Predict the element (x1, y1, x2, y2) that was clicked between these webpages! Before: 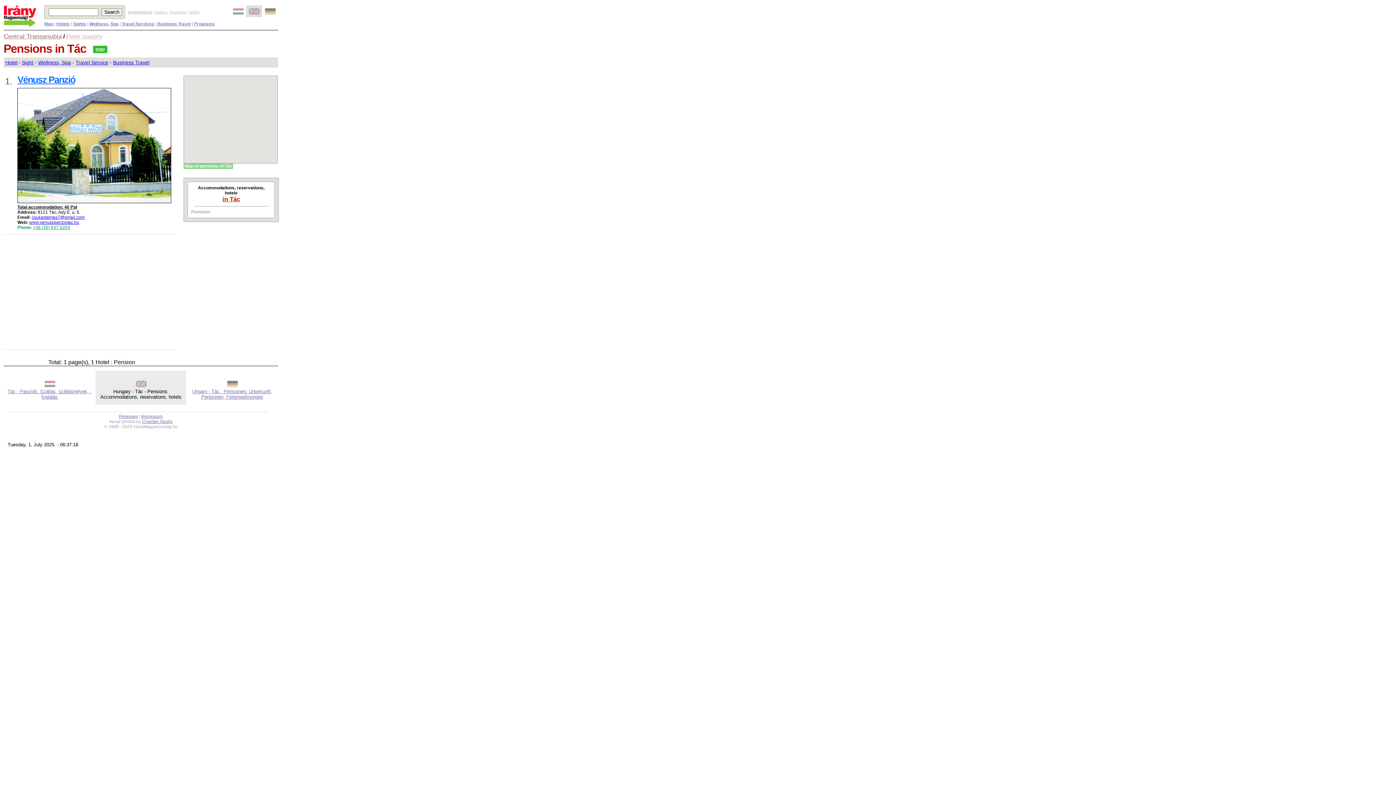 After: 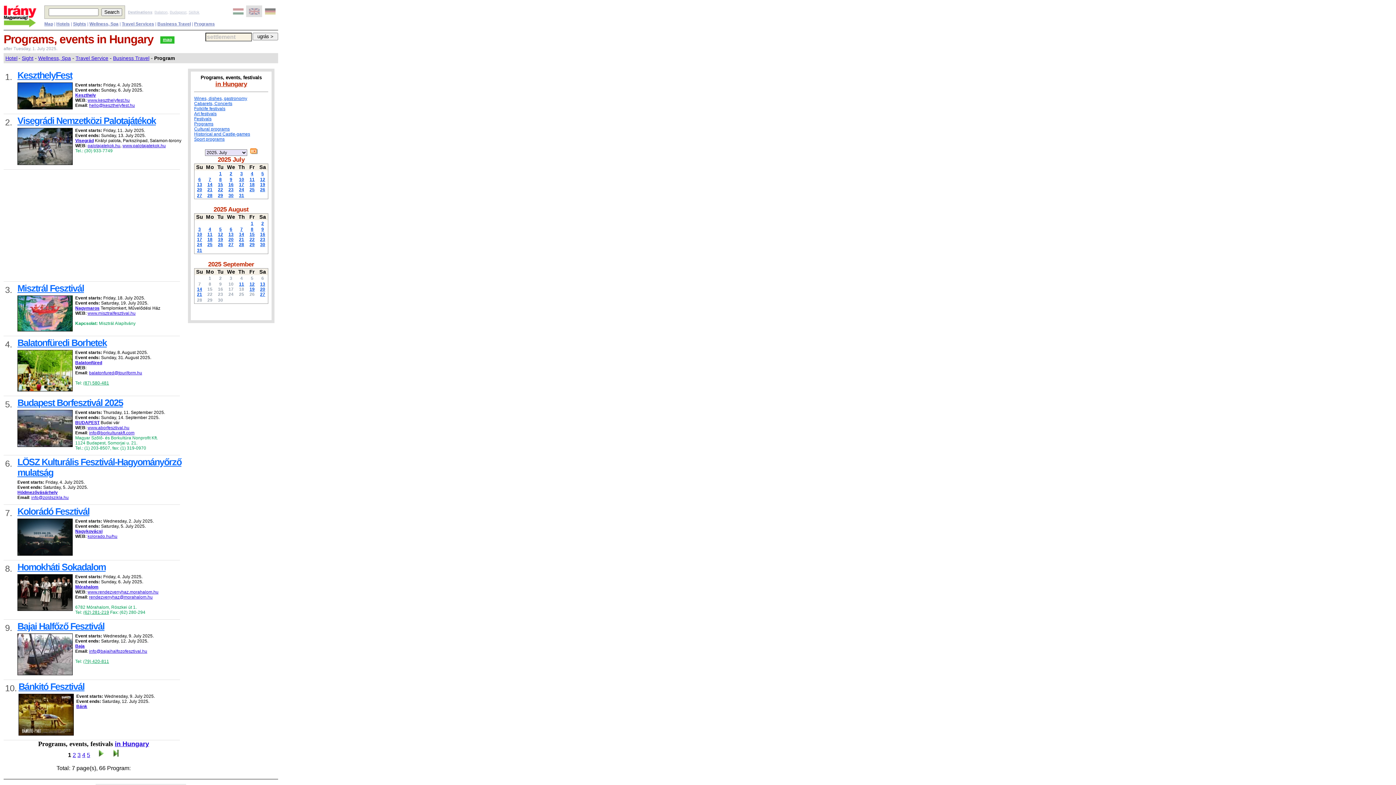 Action: label: Programs bbox: (194, 21, 214, 26)